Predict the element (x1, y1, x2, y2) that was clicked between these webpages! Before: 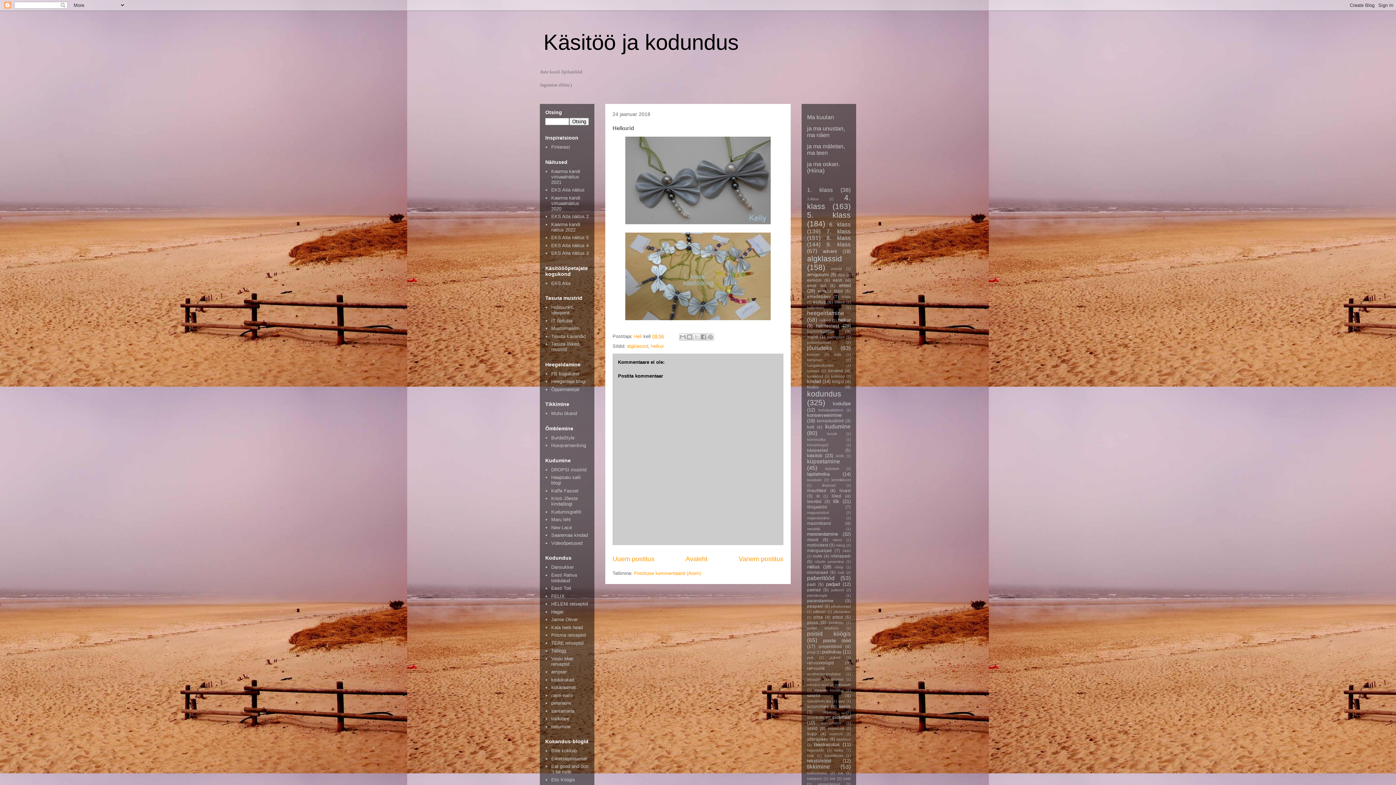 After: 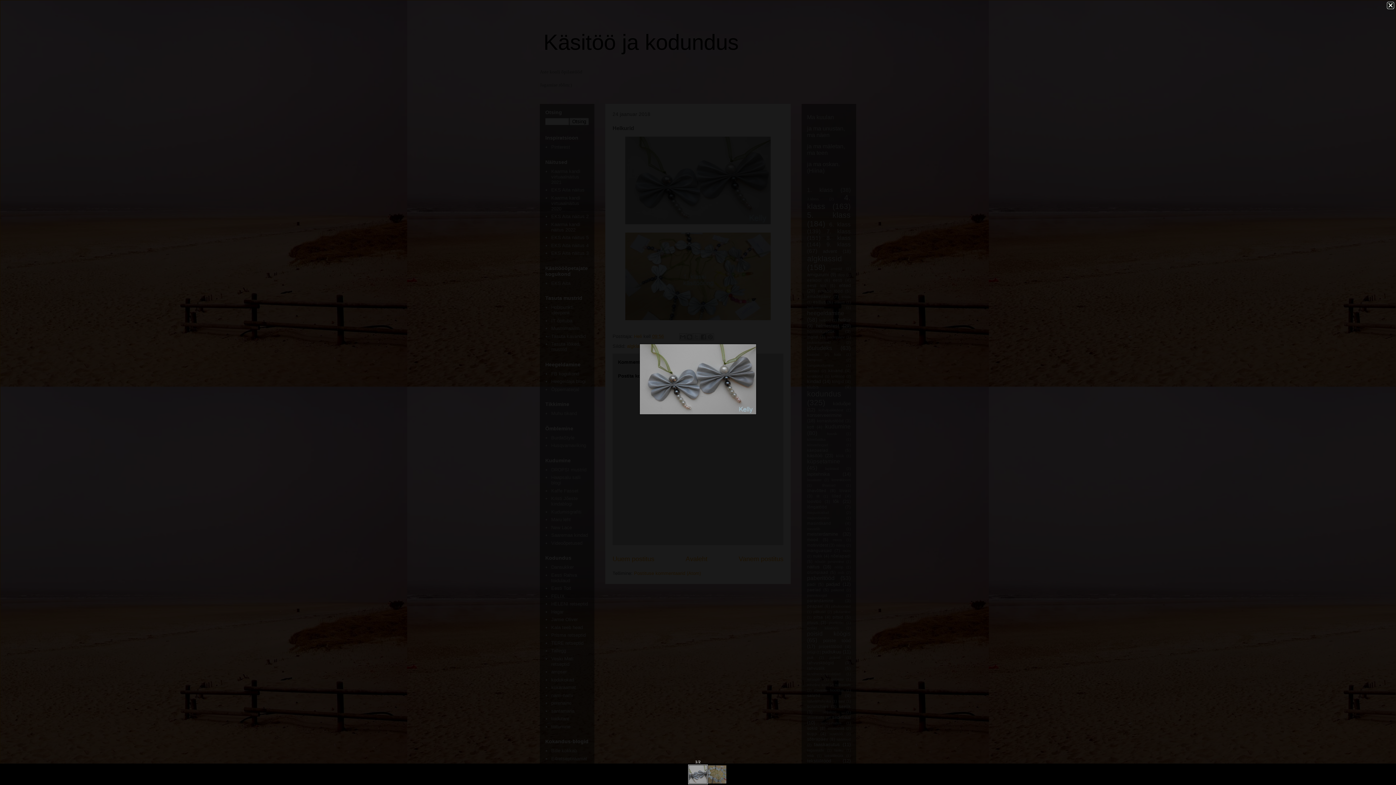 Action: bbox: (625, 220, 770, 225)